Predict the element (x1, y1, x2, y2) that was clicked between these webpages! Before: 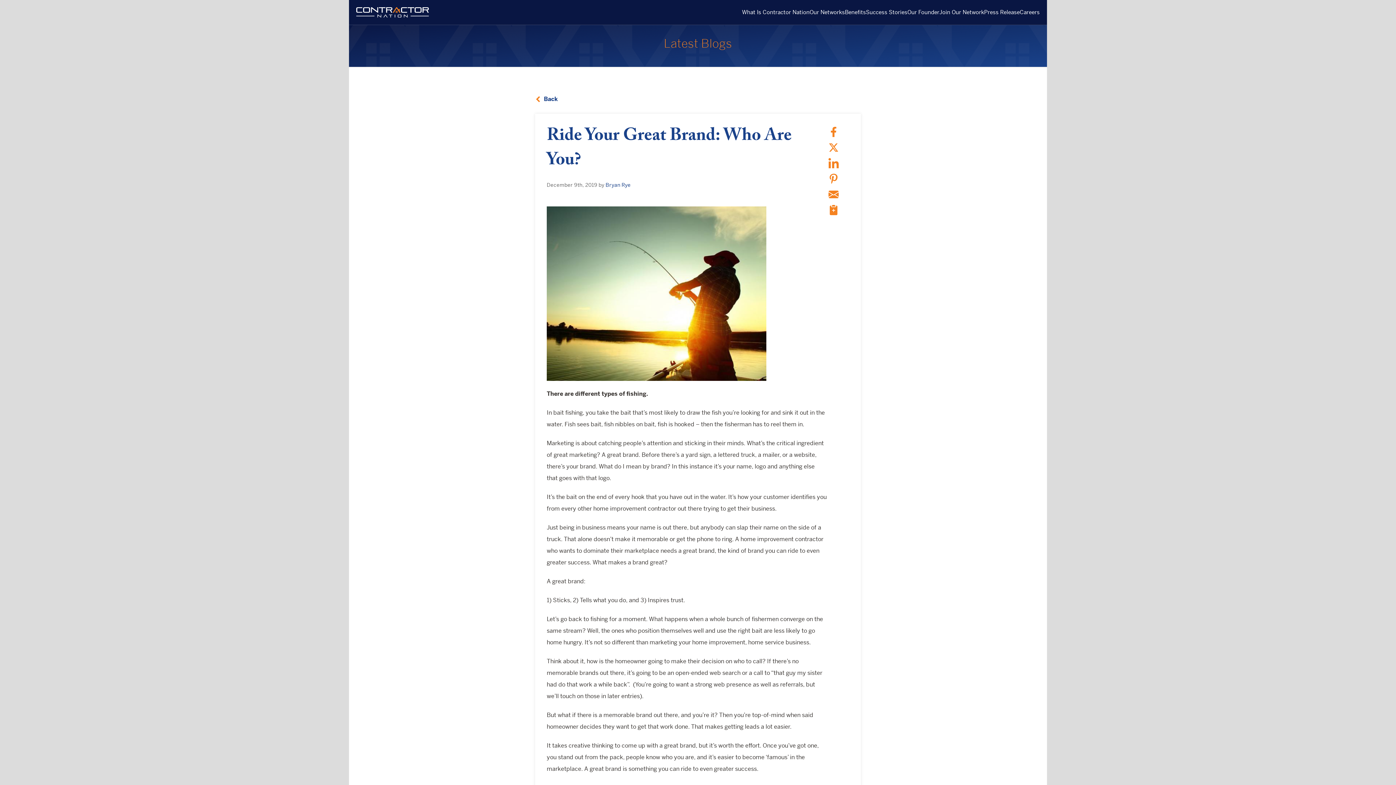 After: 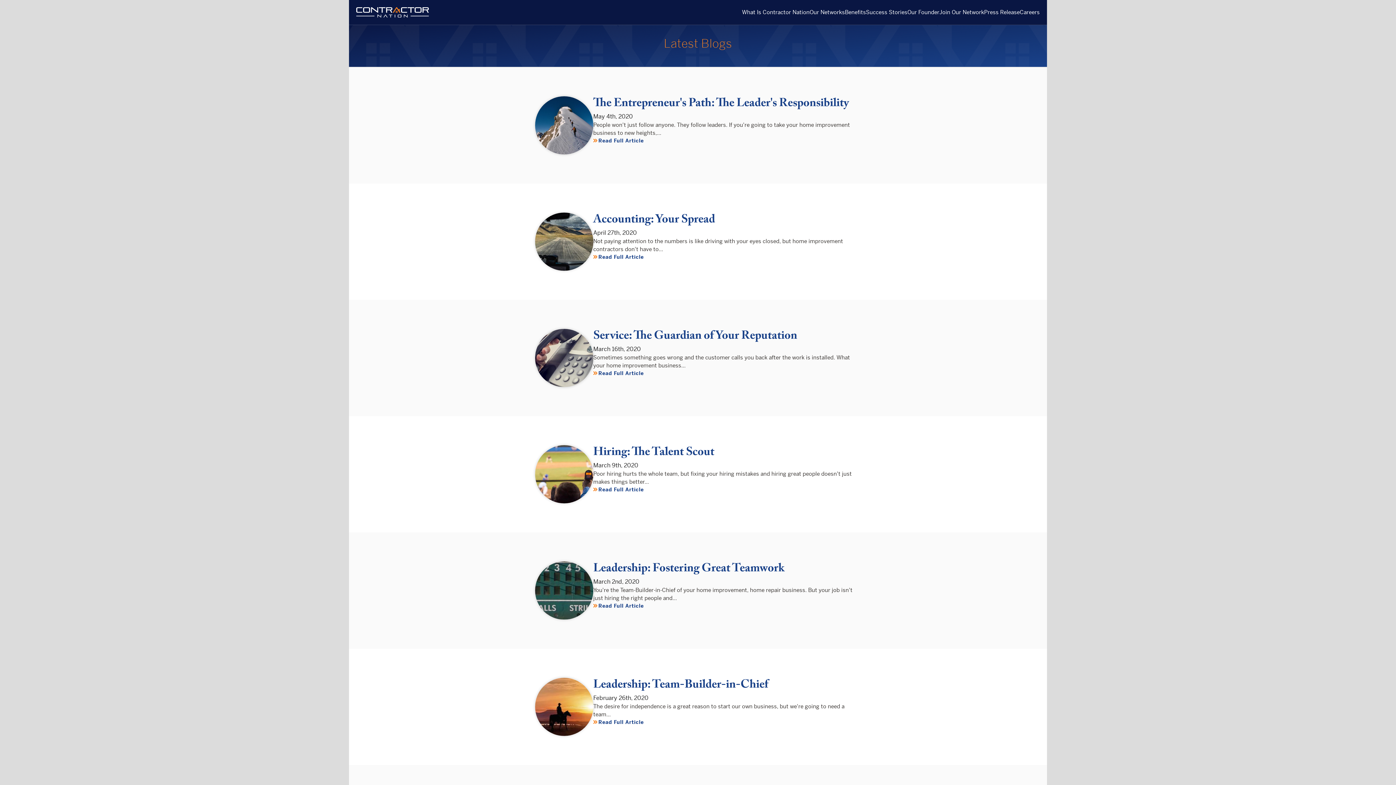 Action: bbox: (605, 181, 630, 188) label: Bryan Rye